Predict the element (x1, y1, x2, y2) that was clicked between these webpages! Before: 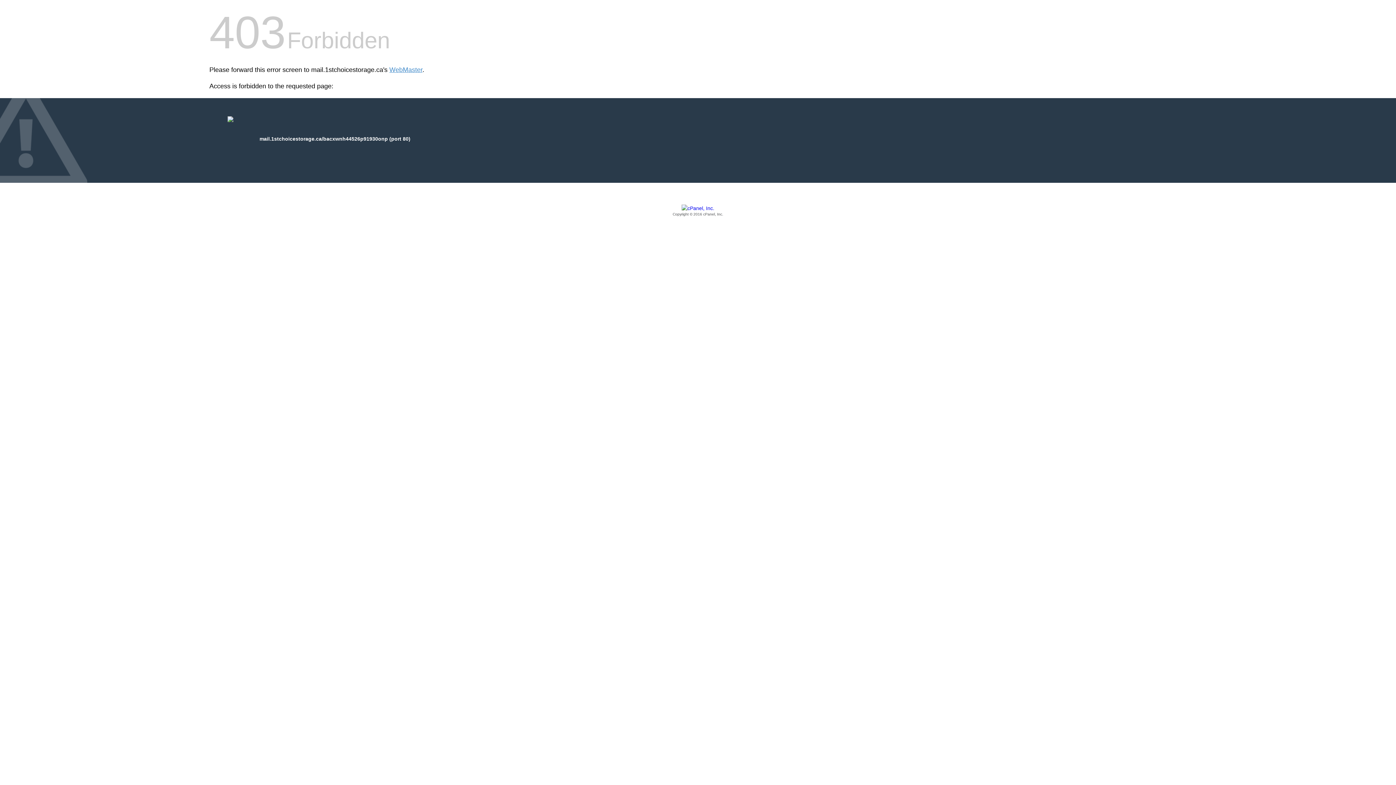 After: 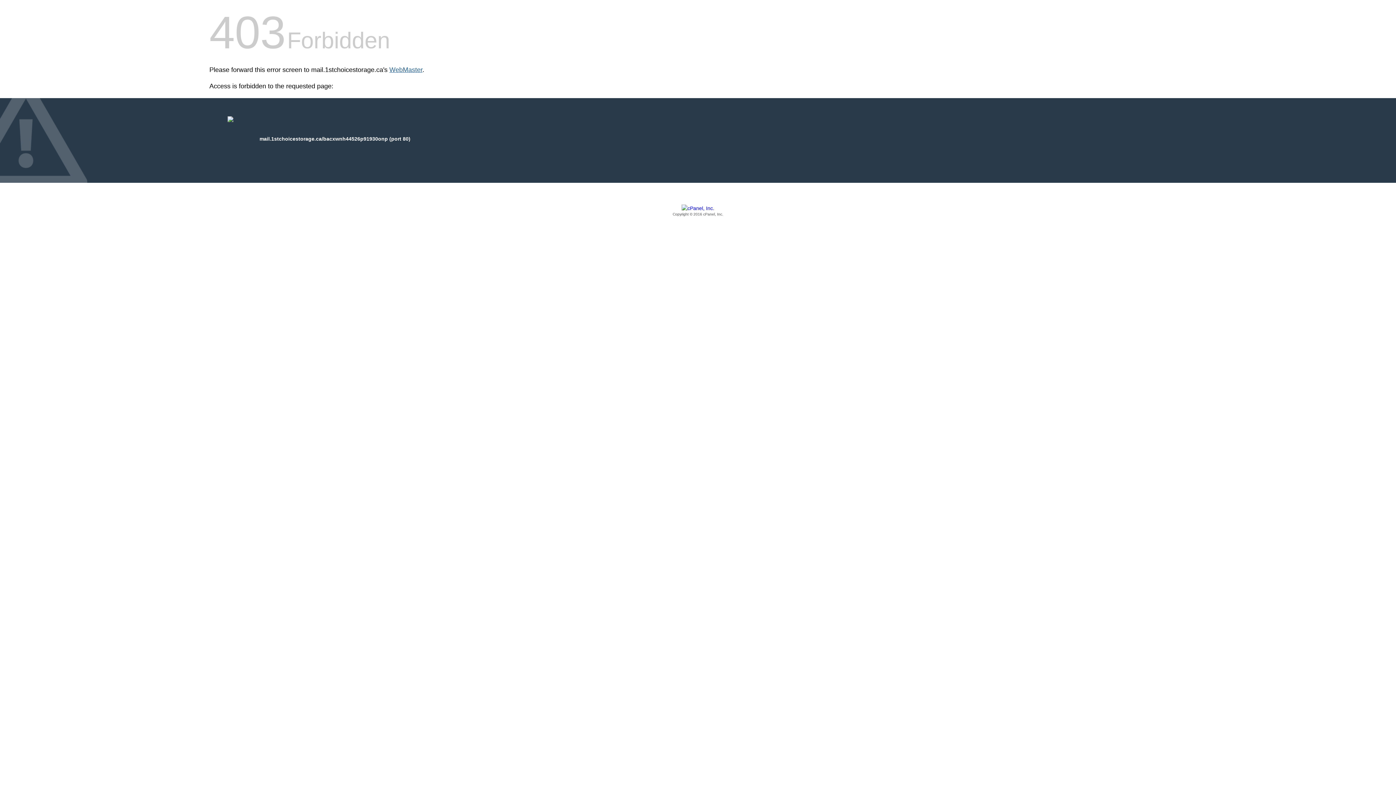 Action: bbox: (389, 66, 422, 73) label: WebMaster